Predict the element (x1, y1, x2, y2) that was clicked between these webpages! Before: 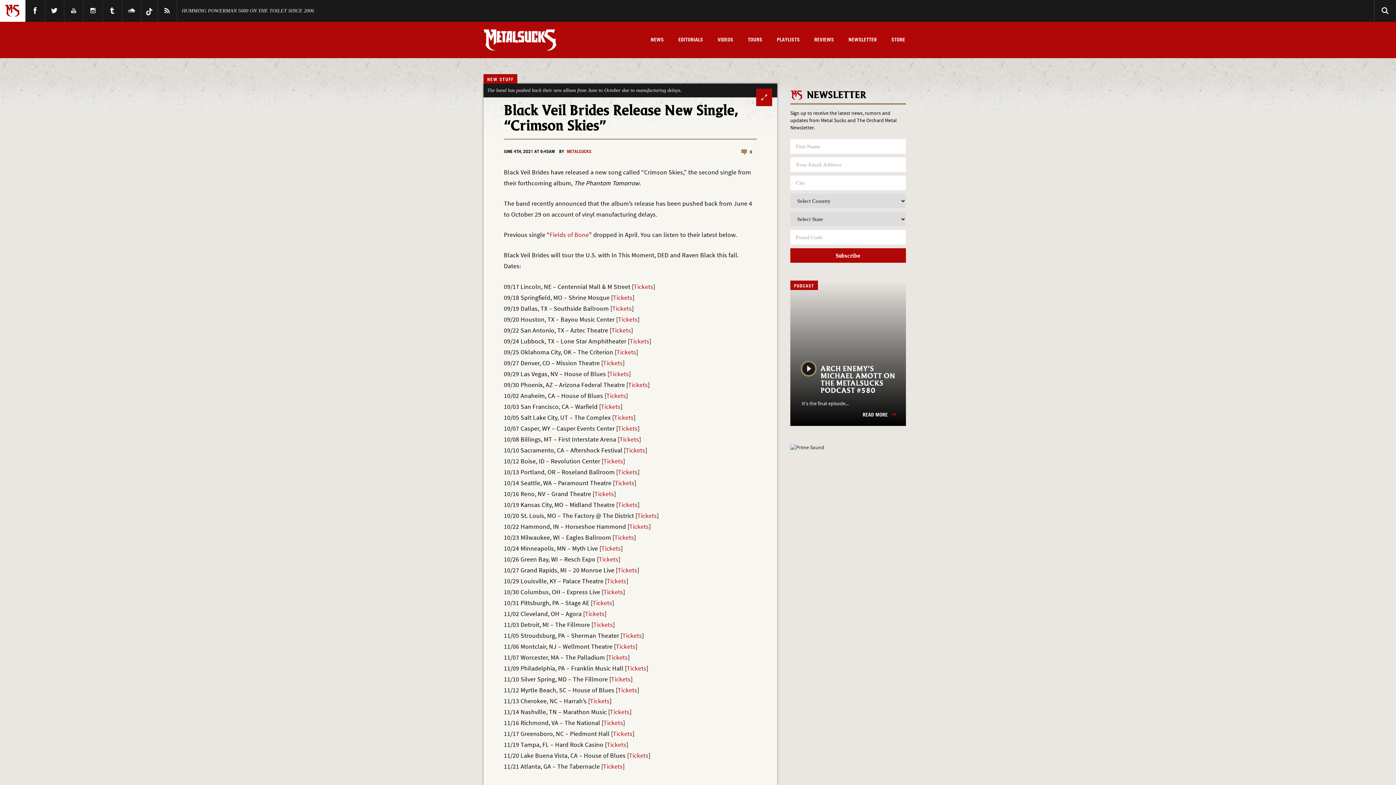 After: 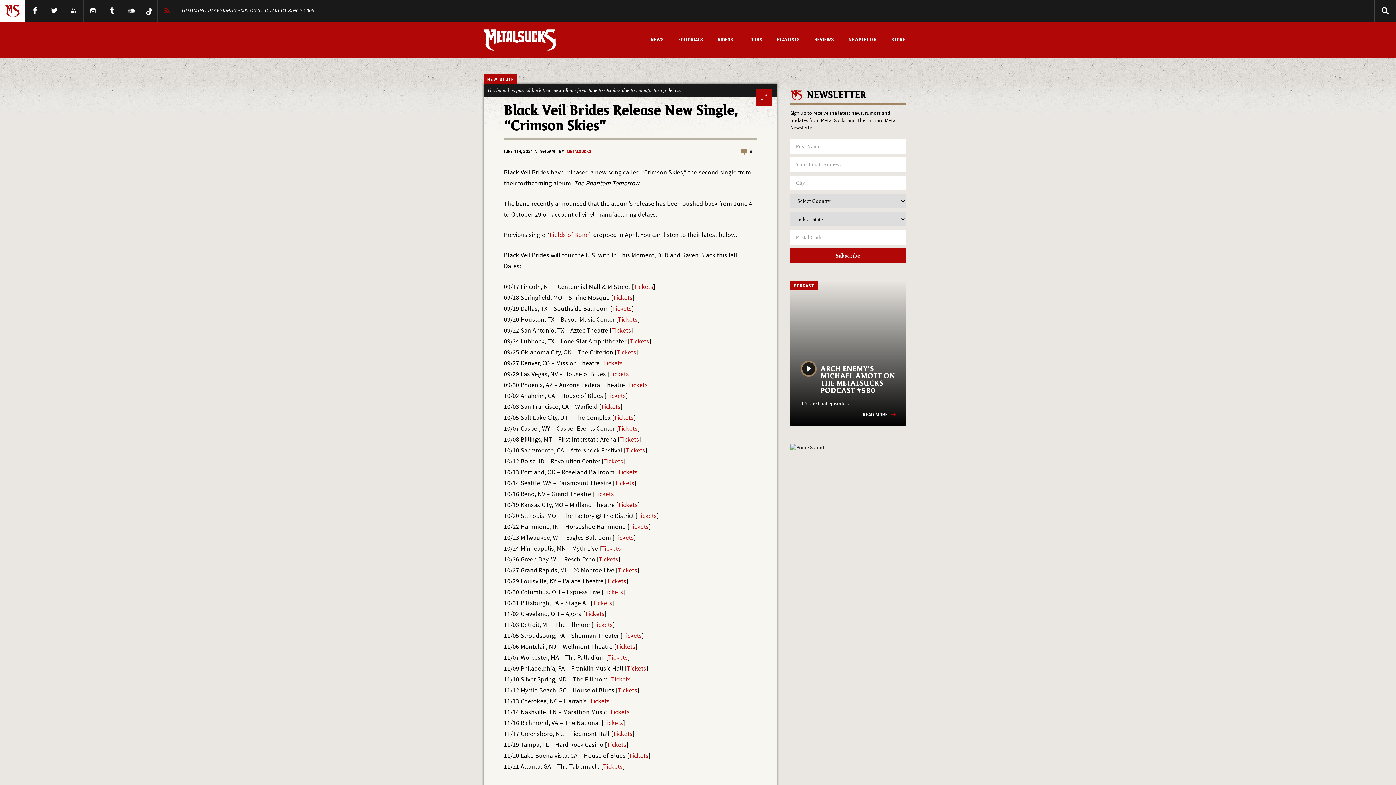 Action: bbox: (162, 4, 171, 17) label: RSS